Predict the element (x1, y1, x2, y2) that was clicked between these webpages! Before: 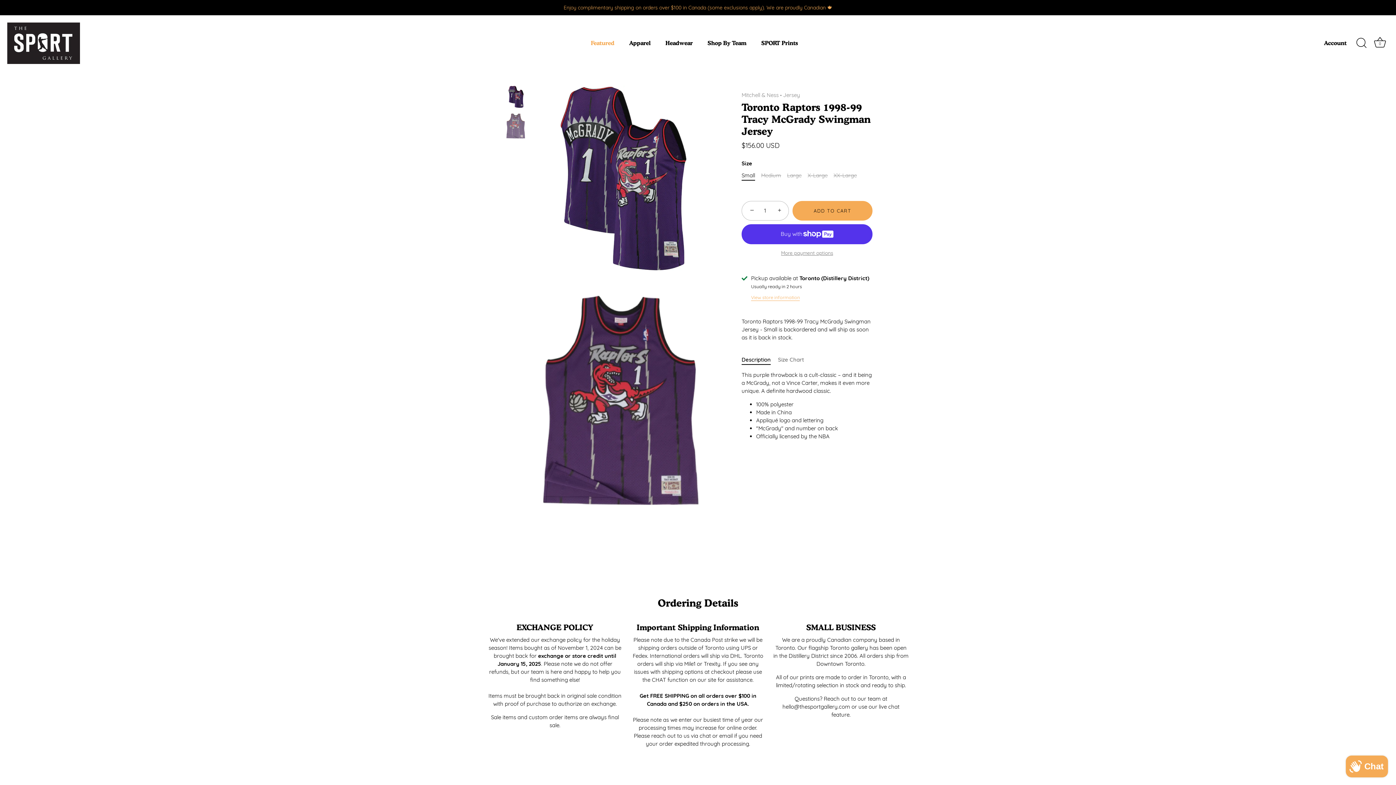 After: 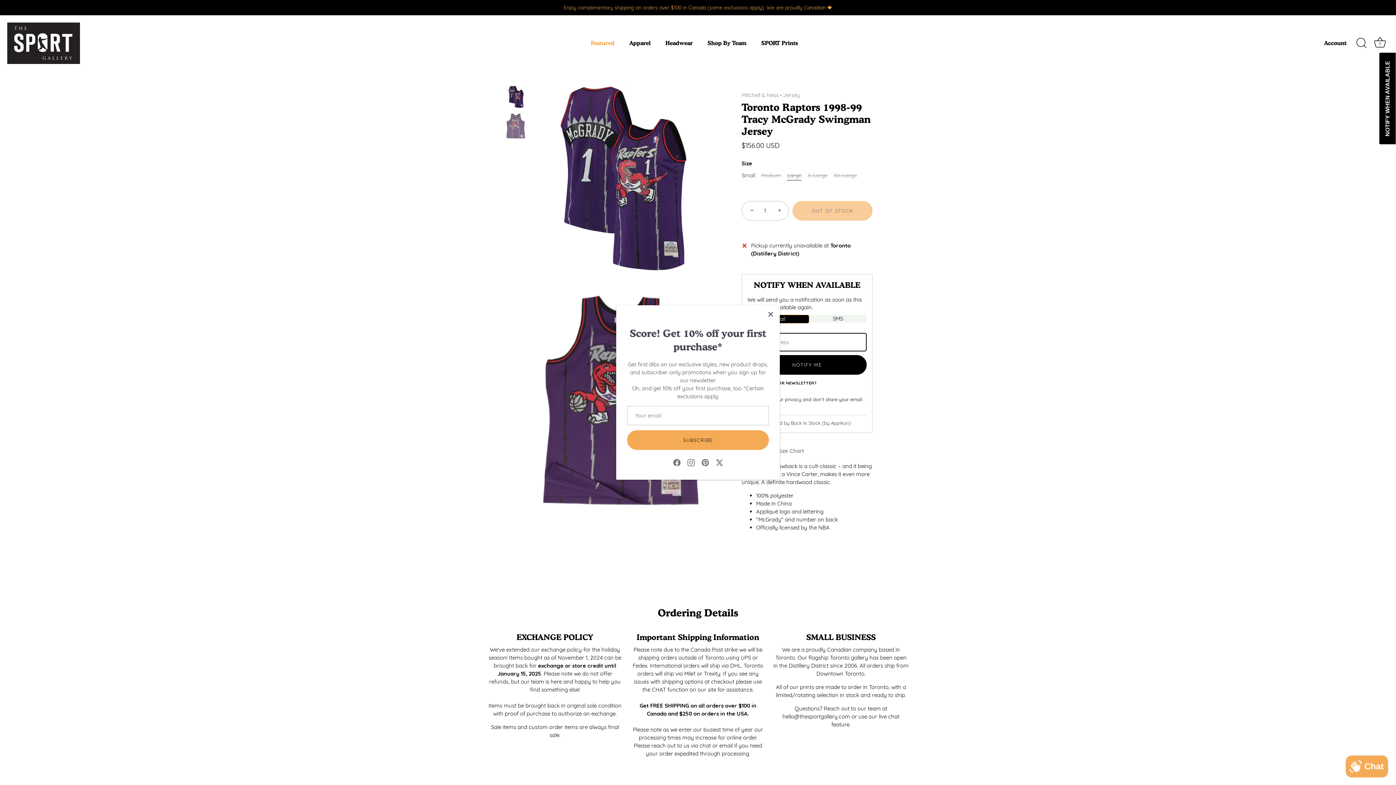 Action: bbox: (787, 172, 801, 178) label: Large